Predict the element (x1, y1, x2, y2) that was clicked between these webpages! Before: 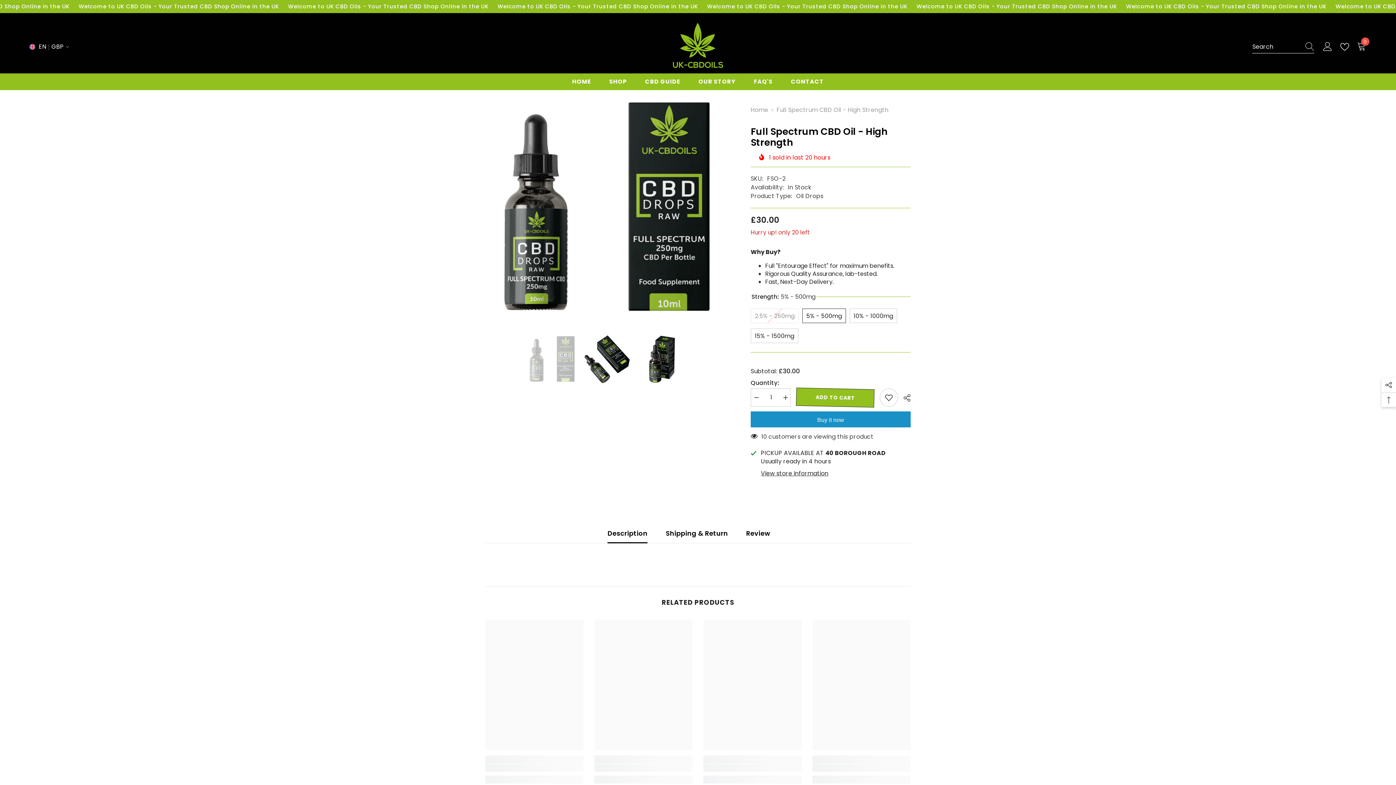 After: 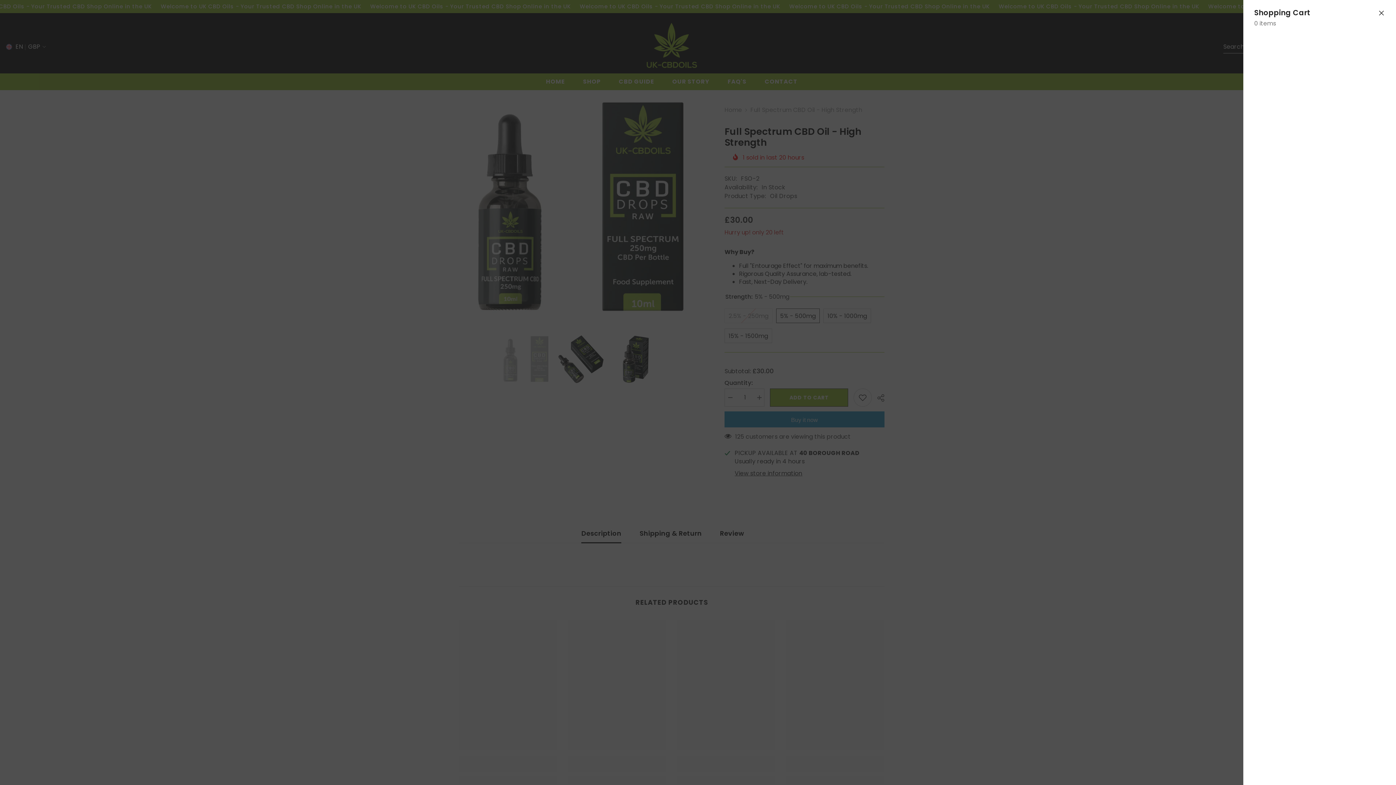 Action: label: 0
0 items bbox: (1357, 42, 1369, 51)